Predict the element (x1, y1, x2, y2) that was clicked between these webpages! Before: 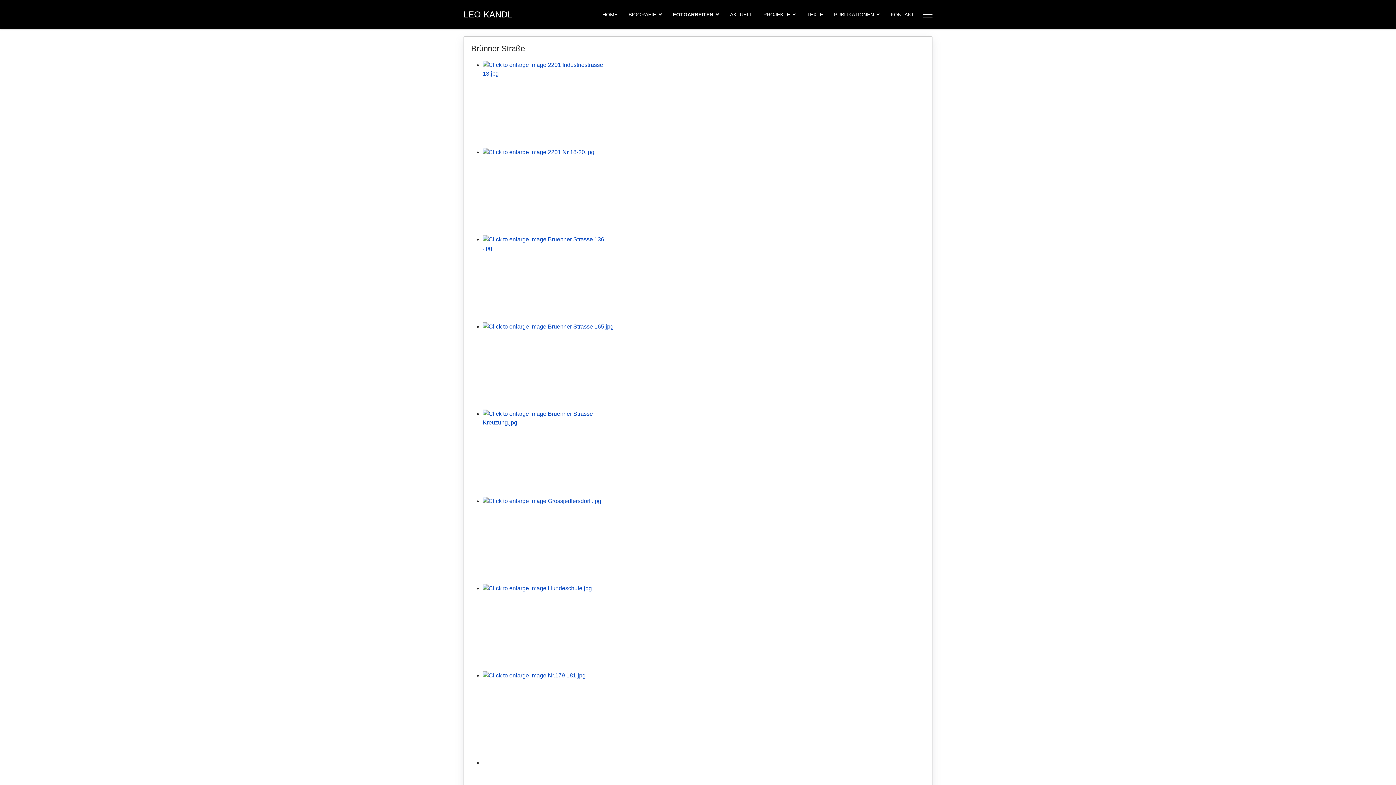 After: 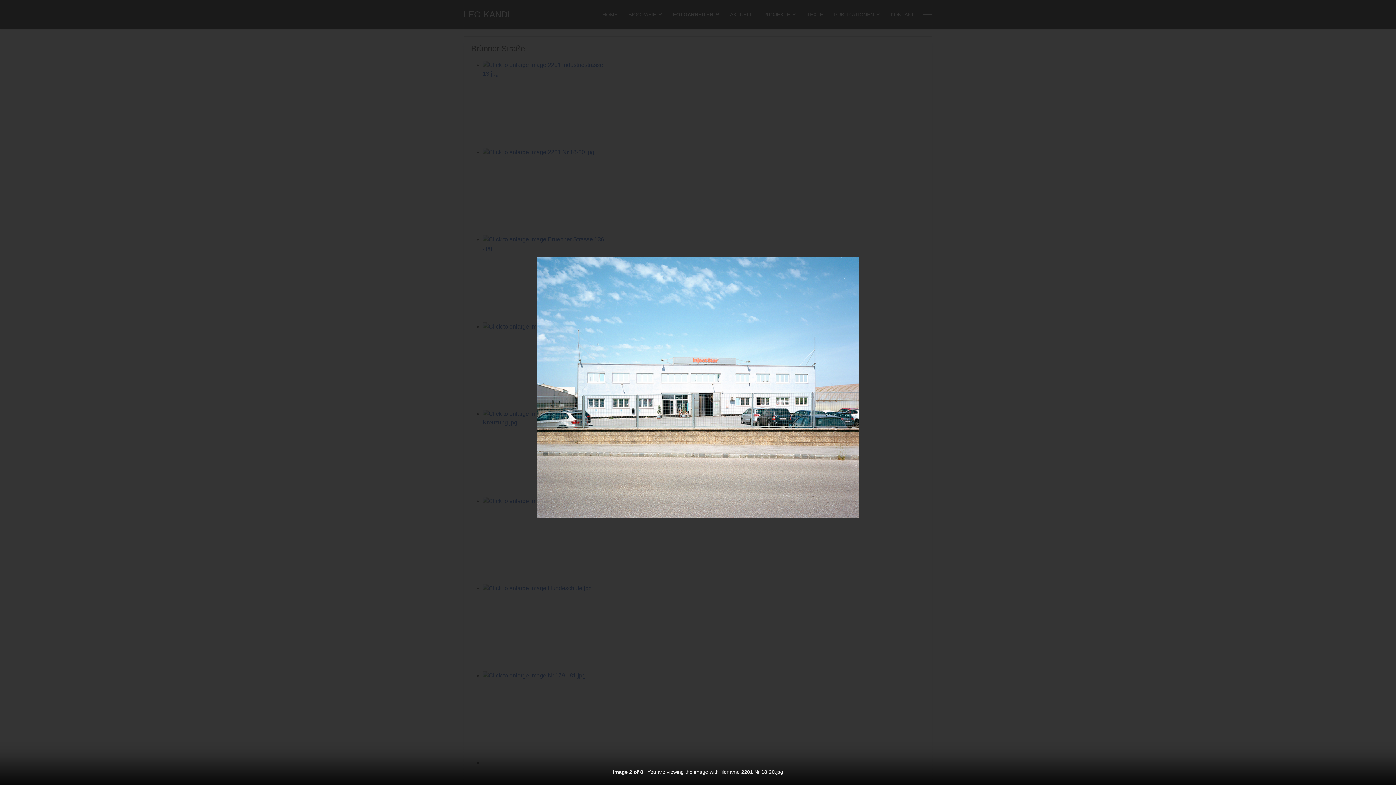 Action: bbox: (482, 148, 925, 235)